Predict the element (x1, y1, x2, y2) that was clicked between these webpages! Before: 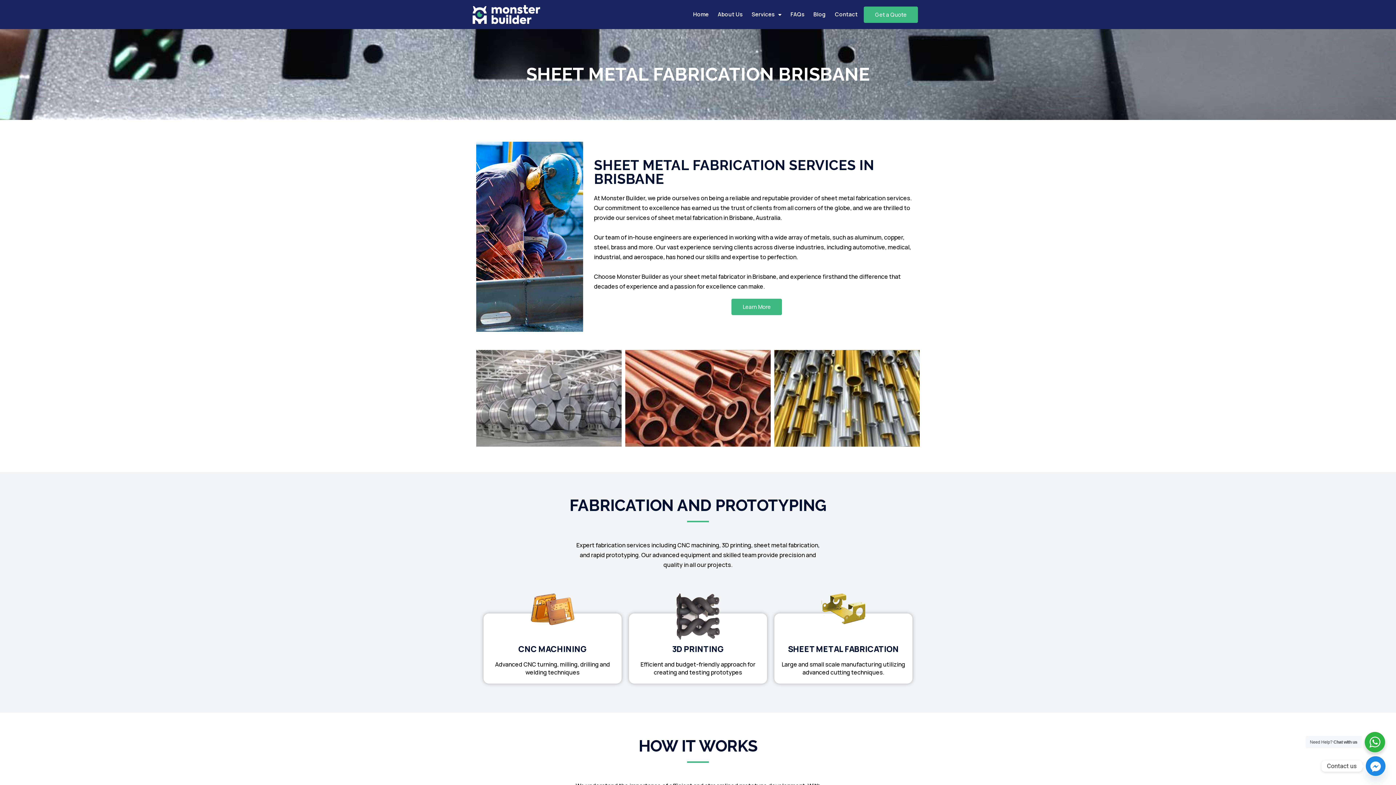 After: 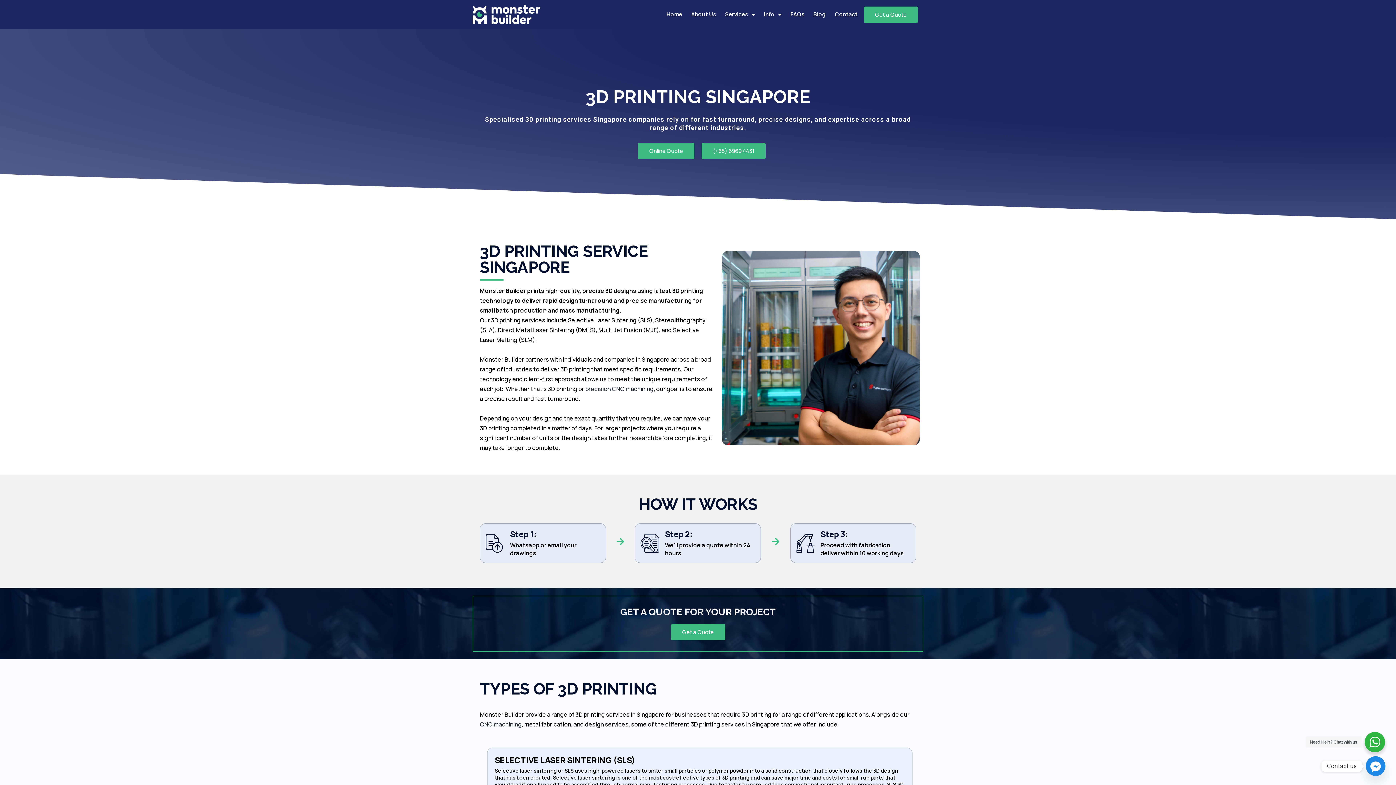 Action: label: 3D PRINTING bbox: (672, 644, 723, 654)